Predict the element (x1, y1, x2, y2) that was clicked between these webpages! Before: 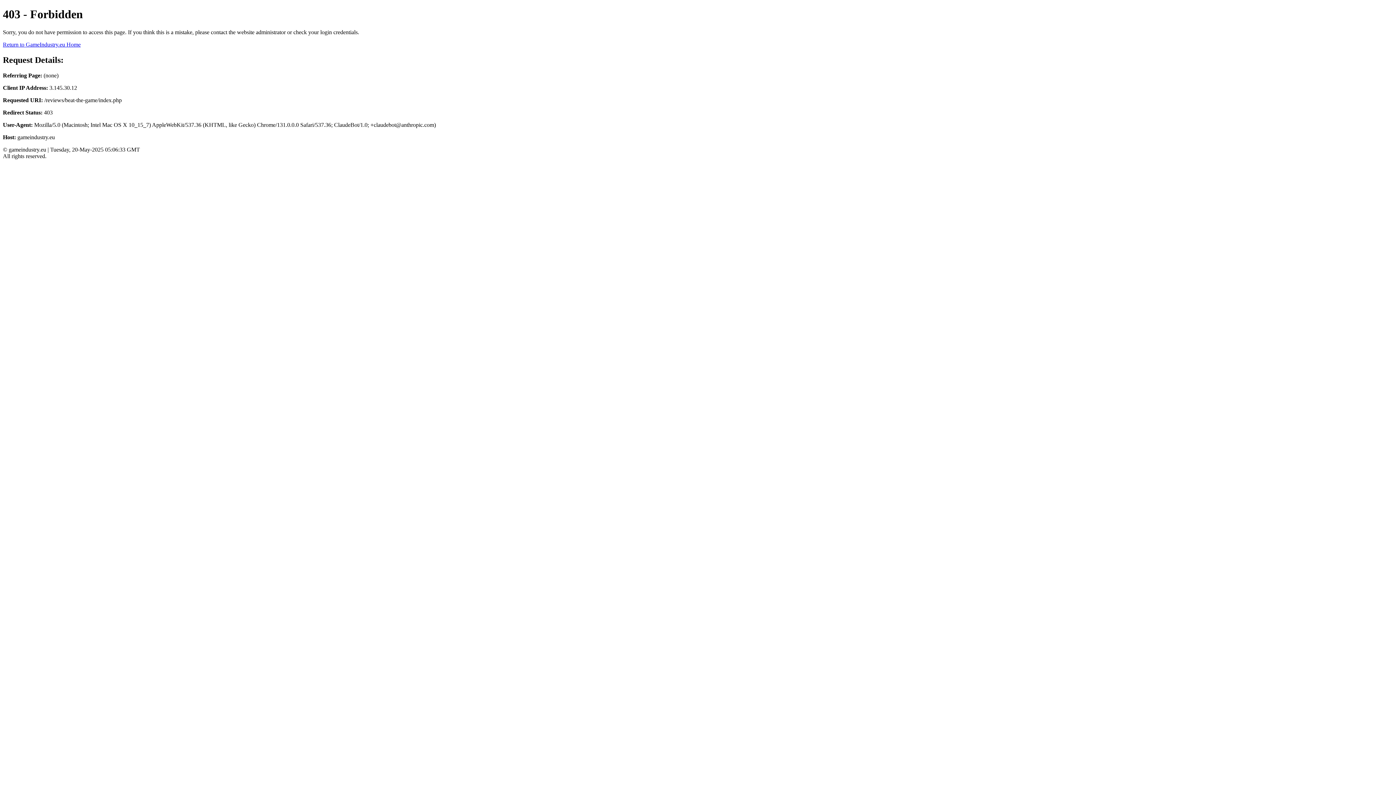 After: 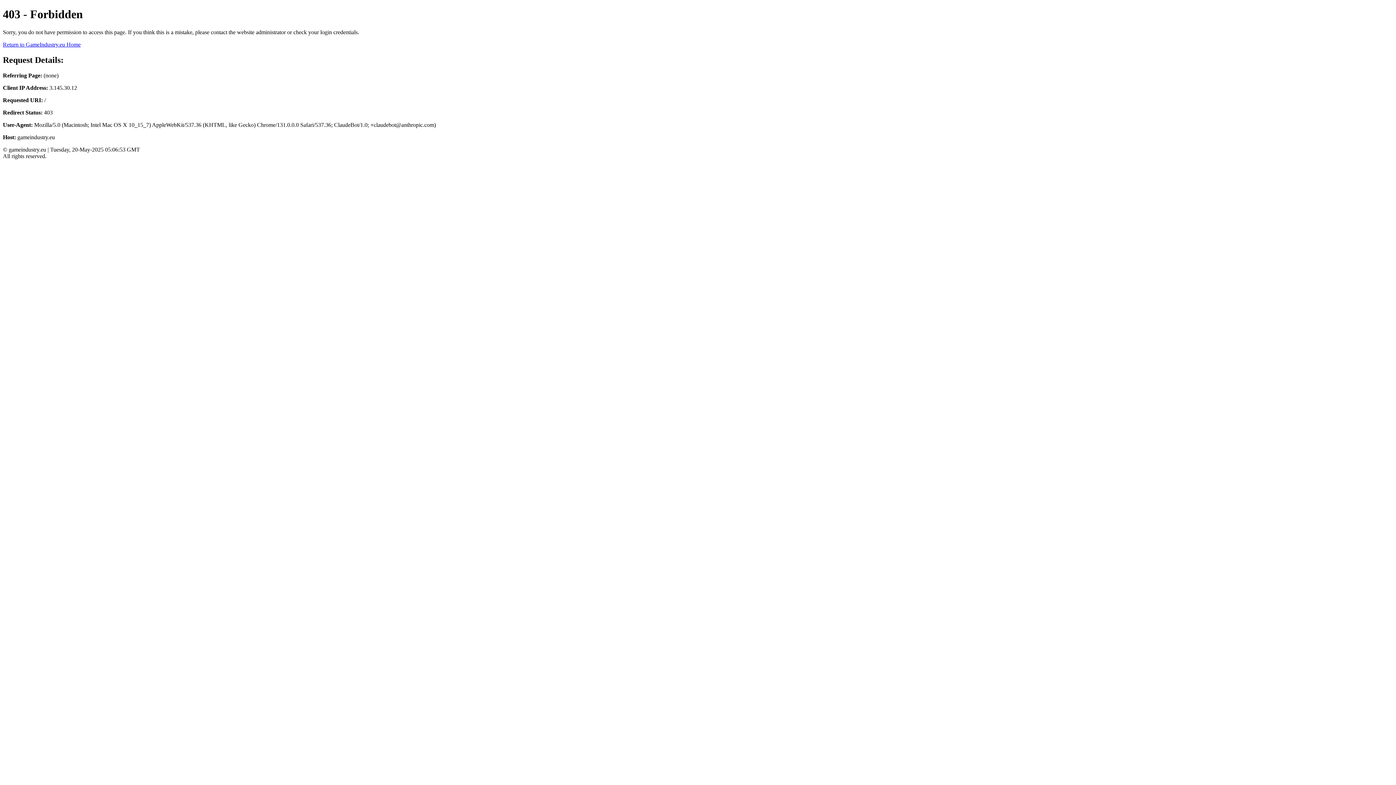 Action: bbox: (2, 41, 80, 47) label: Return to GameIndustry.eu Home